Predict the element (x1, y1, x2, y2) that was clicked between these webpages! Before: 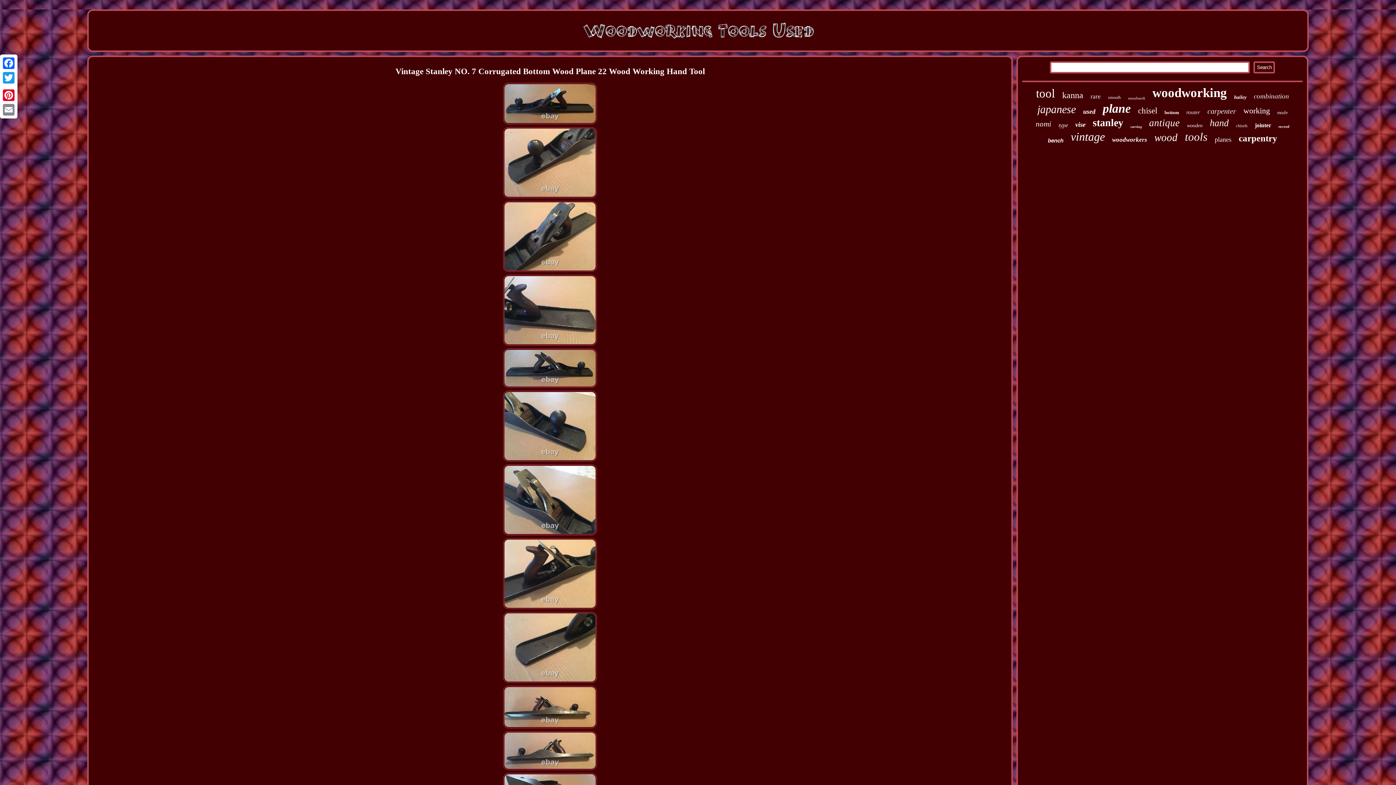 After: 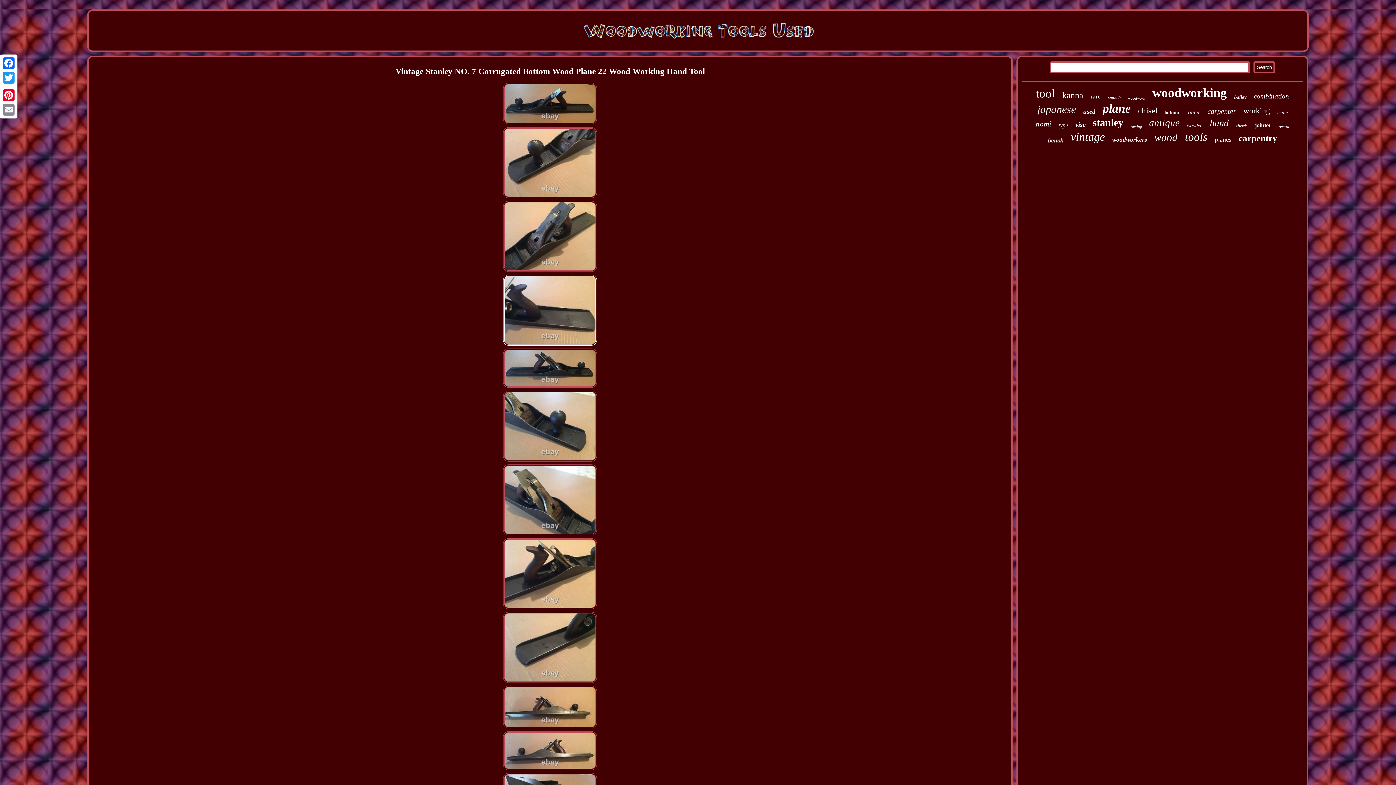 Action: bbox: (502, 341, 597, 347)